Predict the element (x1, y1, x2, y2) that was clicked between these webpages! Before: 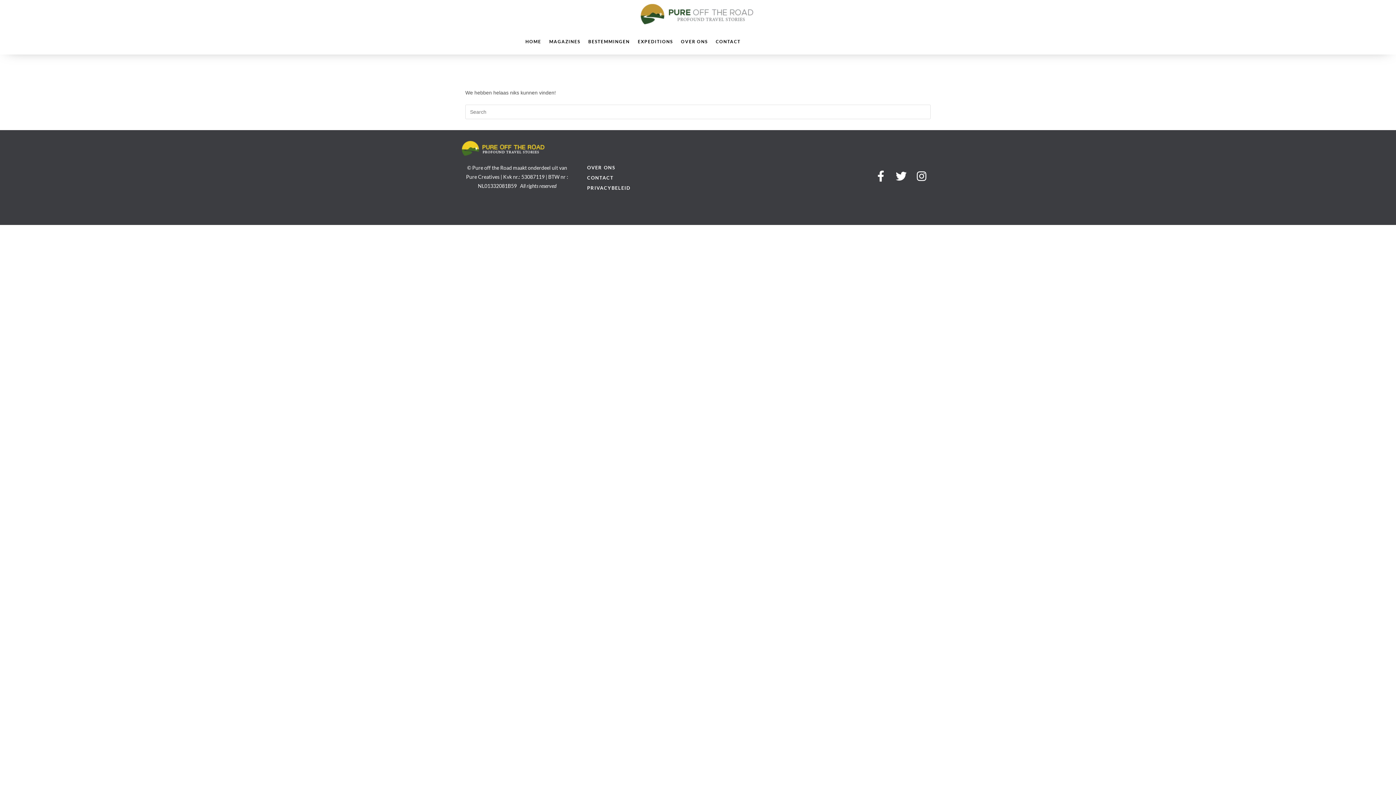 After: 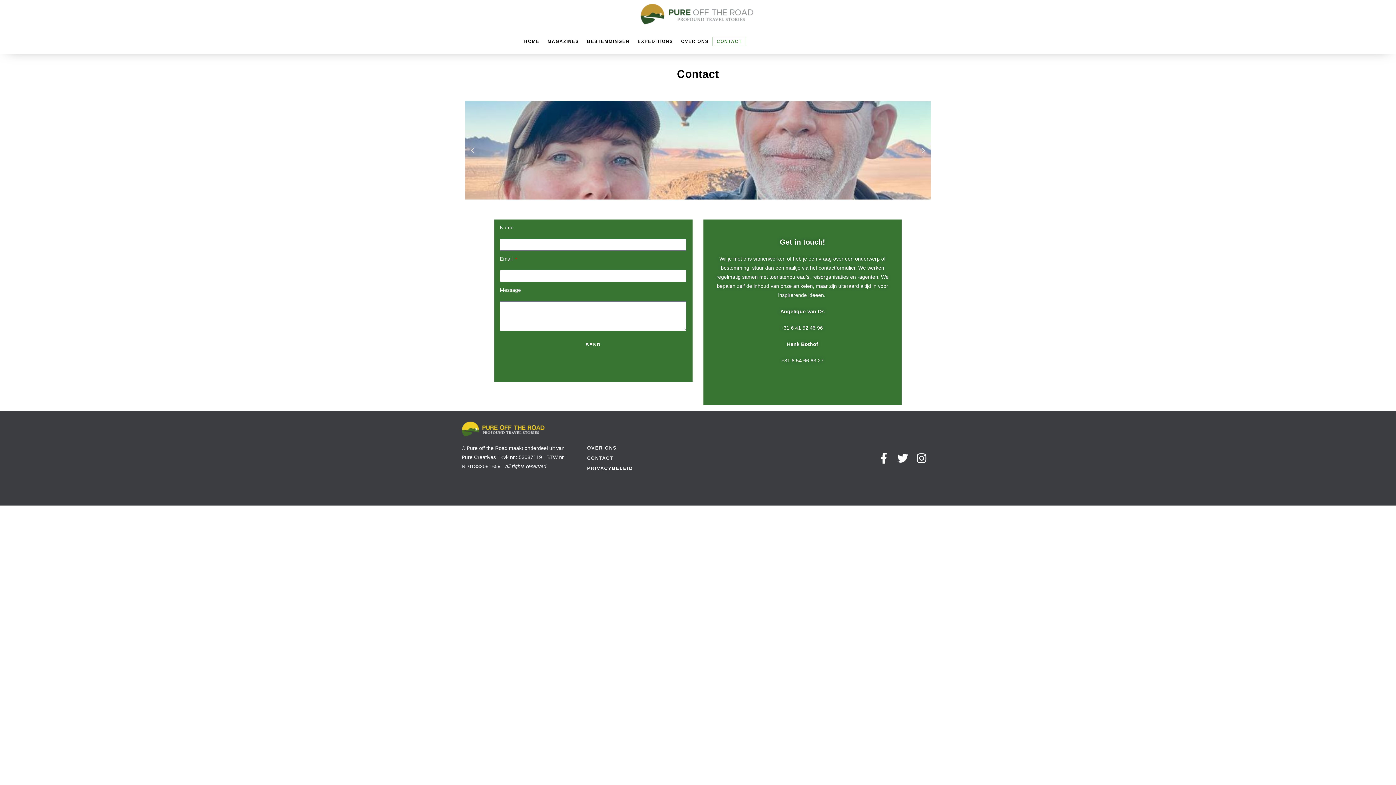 Action: label: CONTACT bbox: (580, 172, 690, 182)